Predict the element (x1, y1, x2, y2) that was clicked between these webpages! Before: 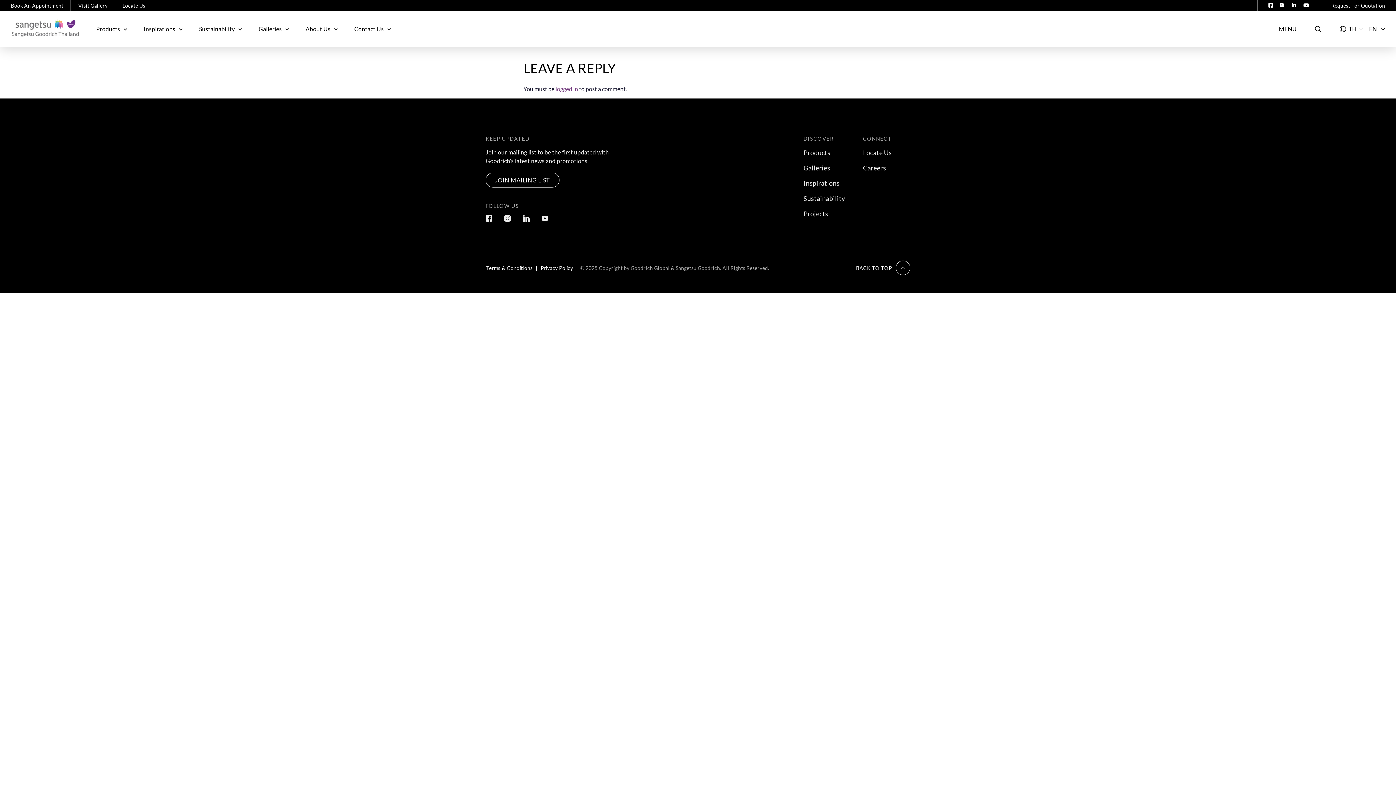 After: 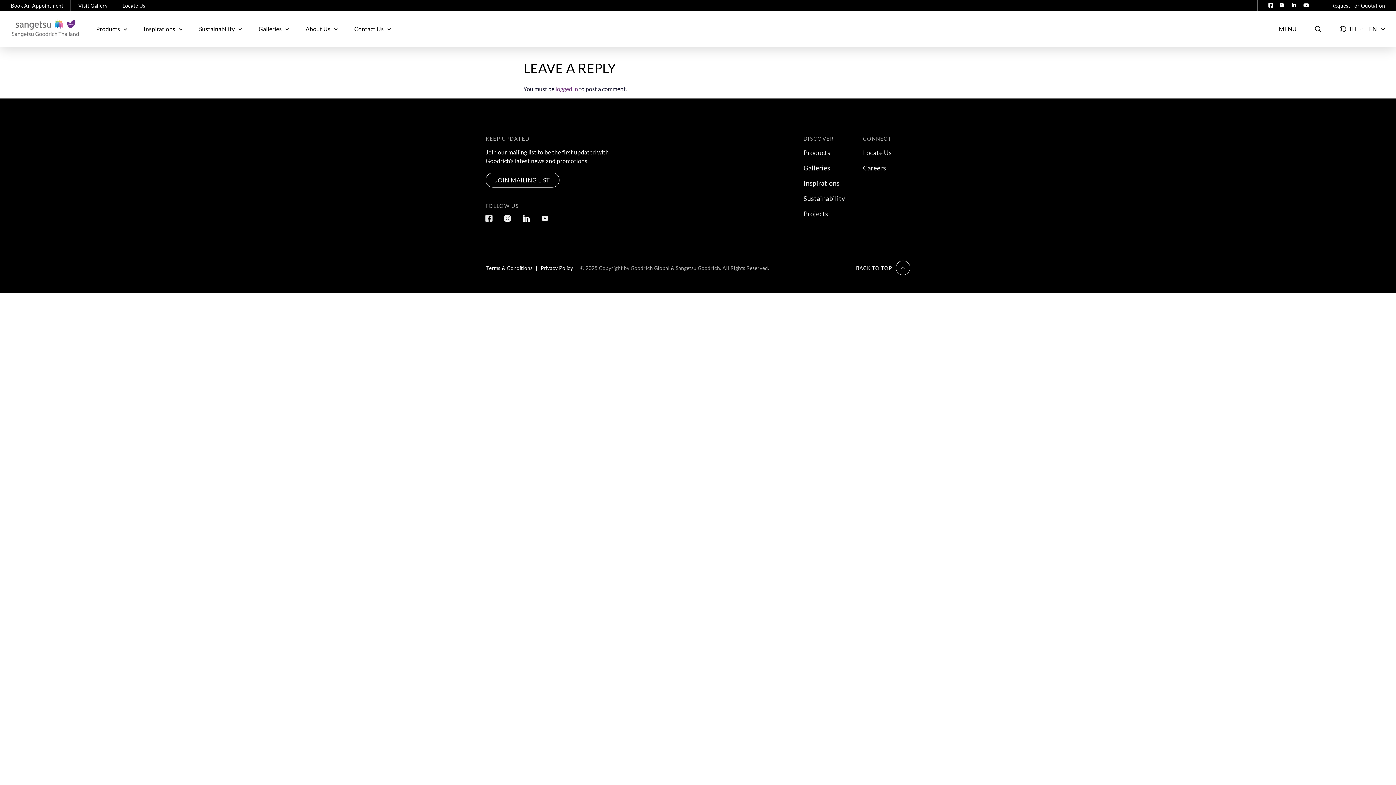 Action: bbox: (485, 215, 492, 221)